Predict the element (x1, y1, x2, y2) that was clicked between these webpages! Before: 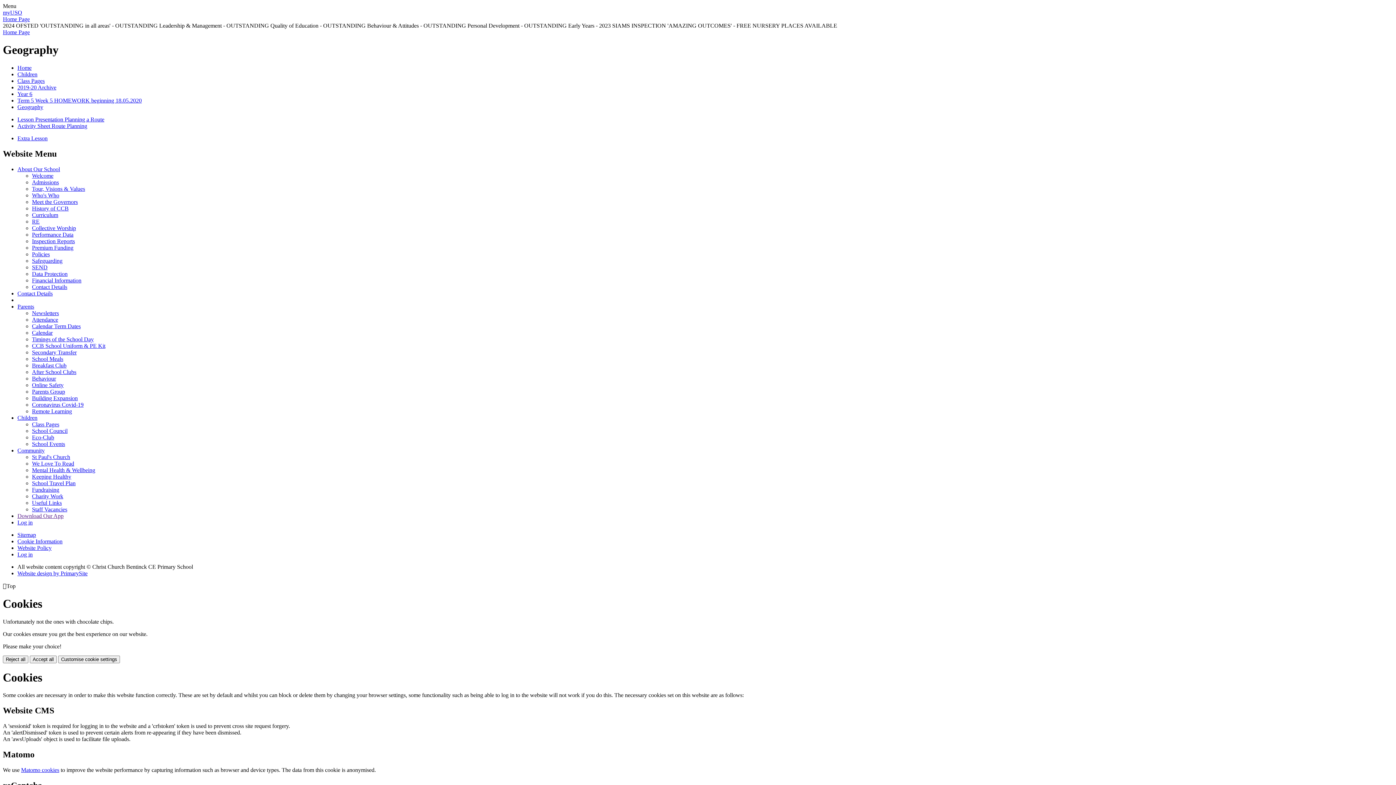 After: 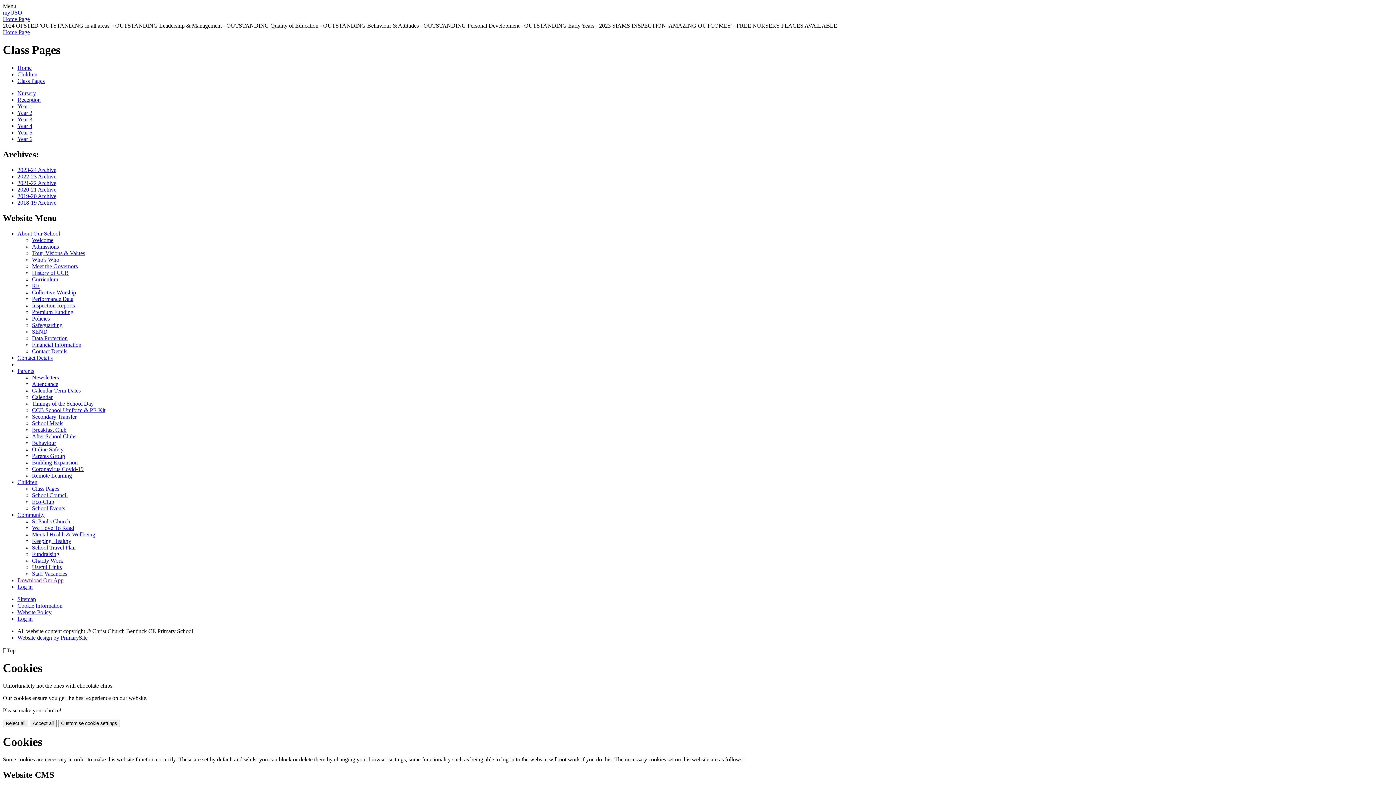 Action: label: Class Pages bbox: (32, 421, 59, 427)